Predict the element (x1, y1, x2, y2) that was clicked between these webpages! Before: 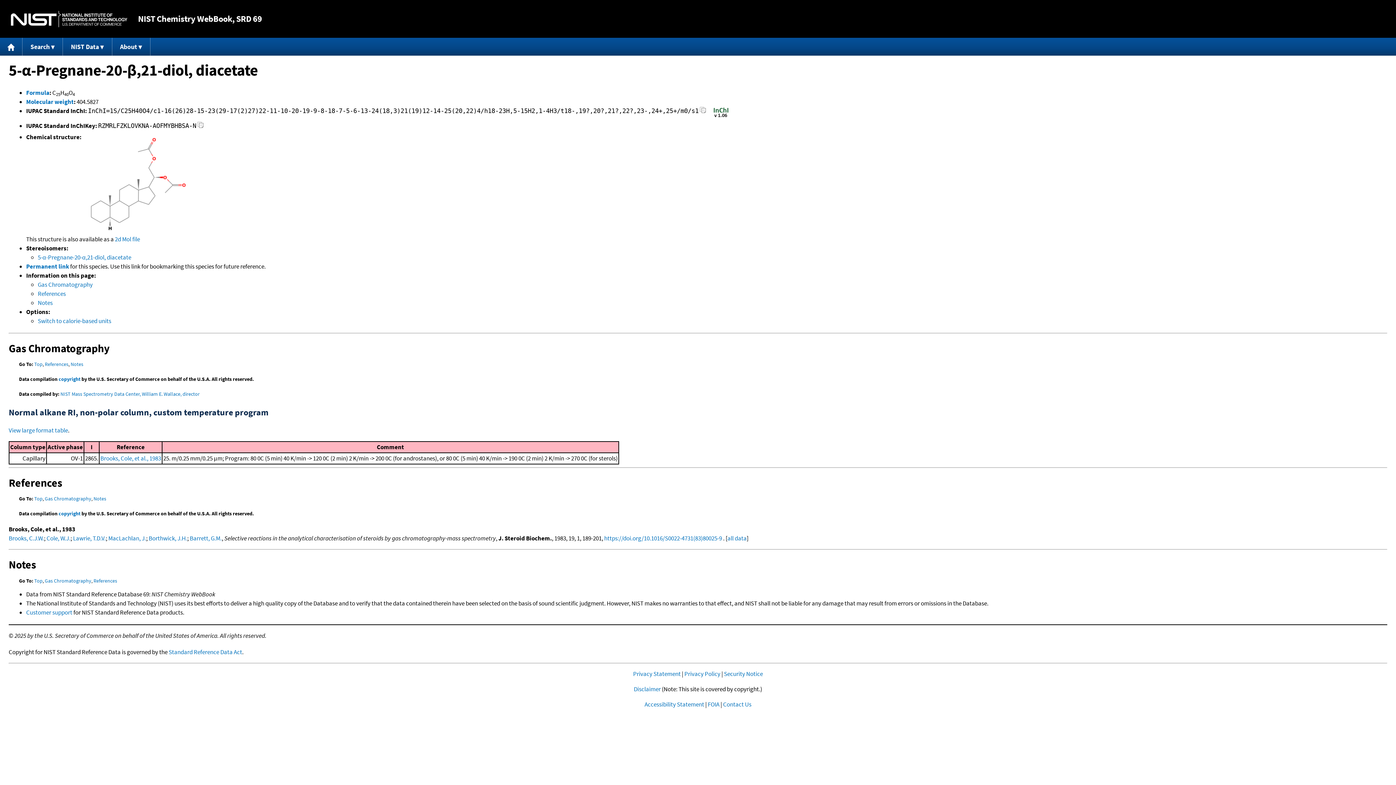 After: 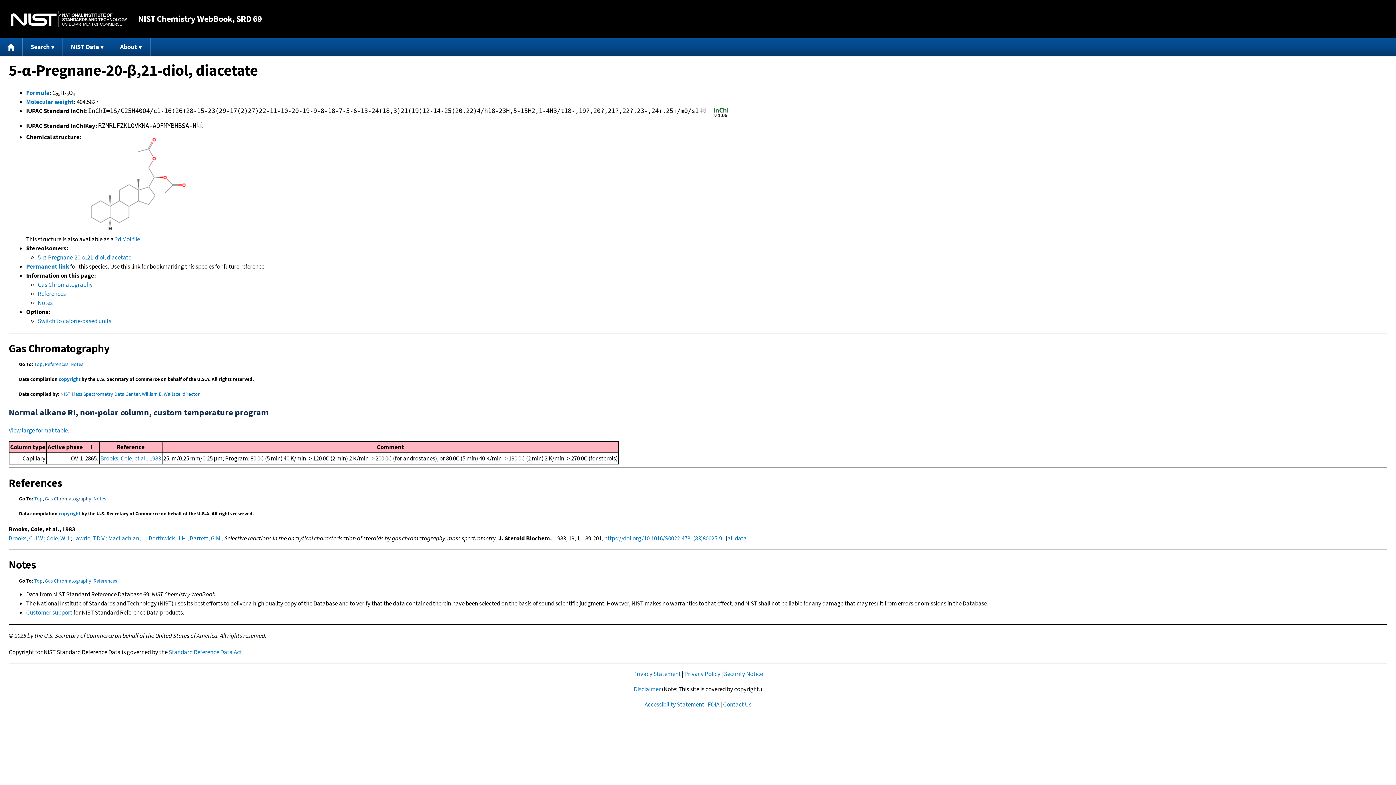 Action: bbox: (44, 495, 91, 502) label: Gas Chromatography